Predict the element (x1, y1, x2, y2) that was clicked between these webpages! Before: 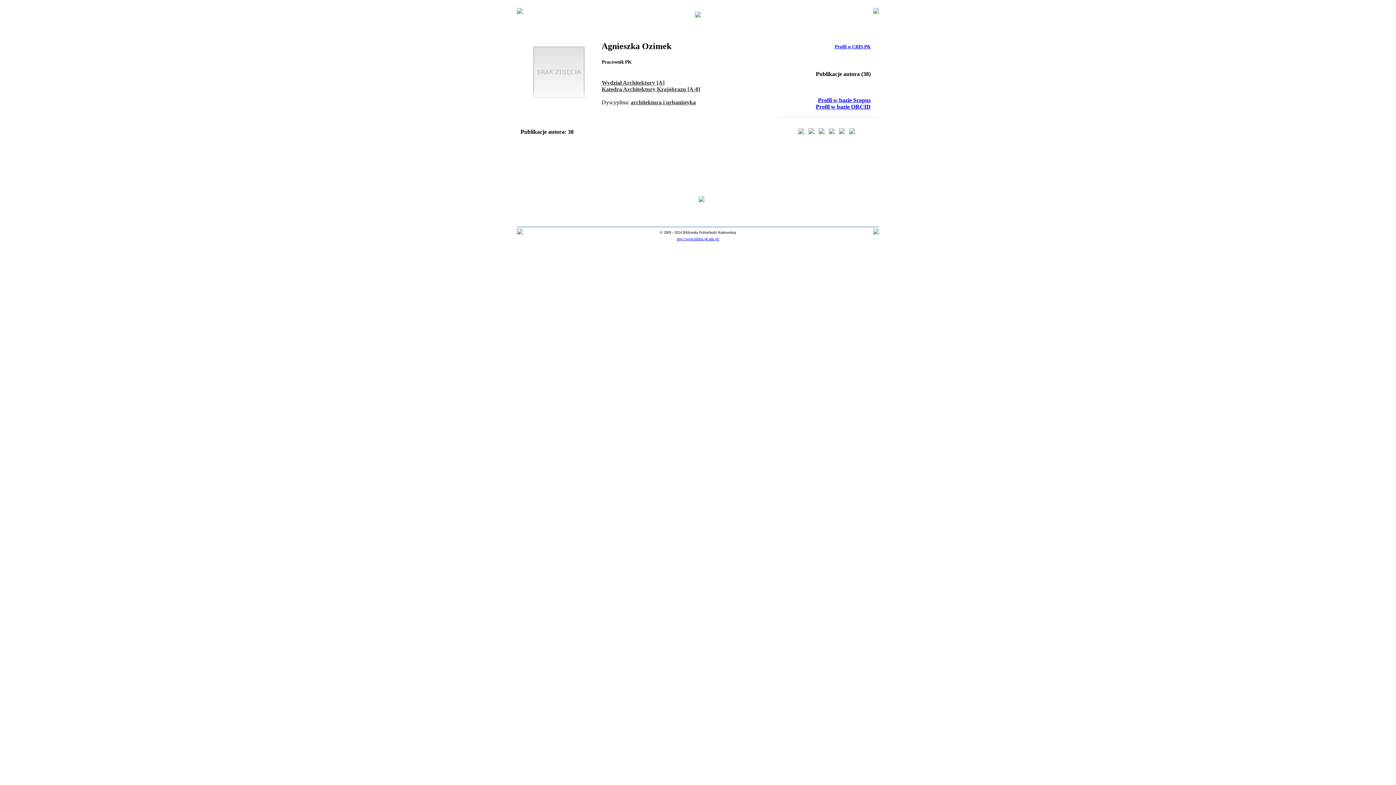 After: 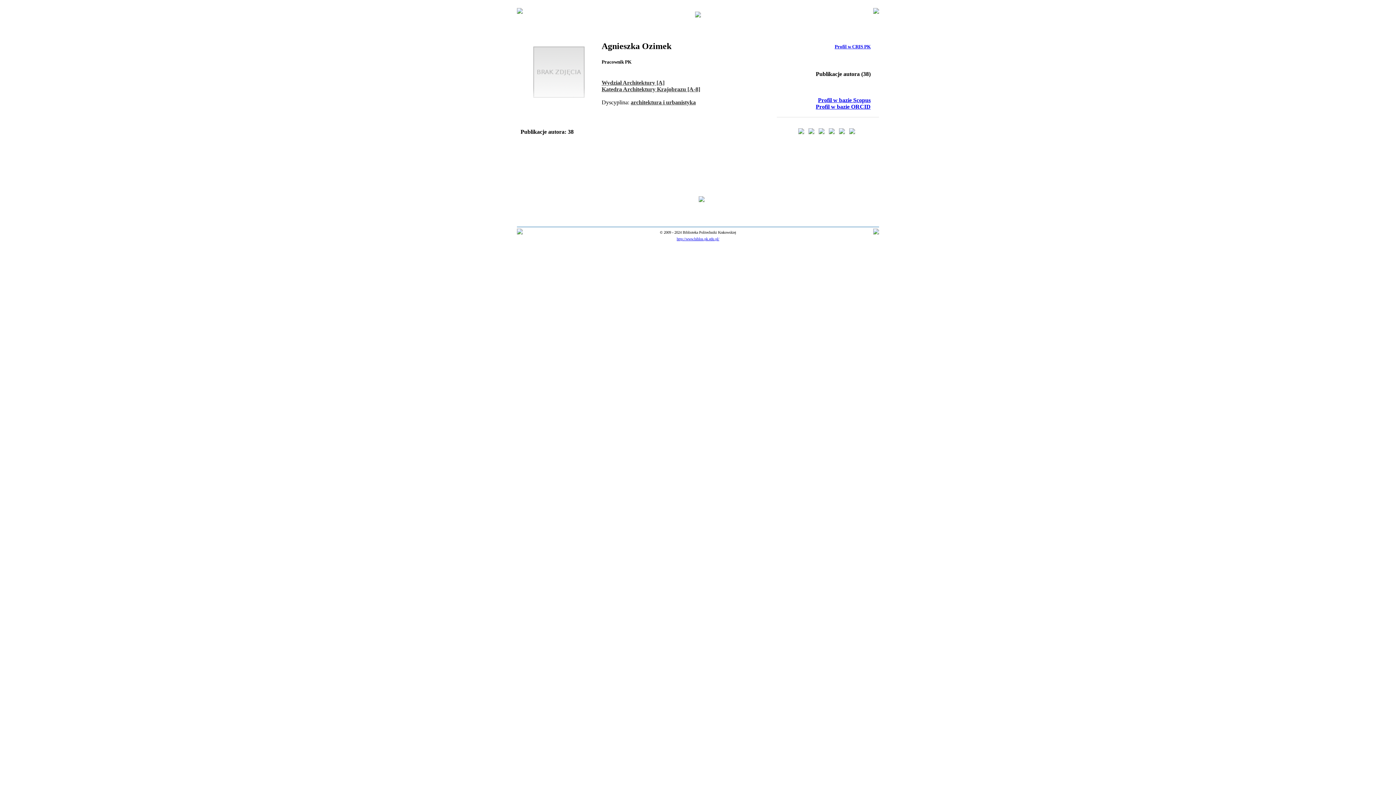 Action: bbox: (796, 130, 806, 136)